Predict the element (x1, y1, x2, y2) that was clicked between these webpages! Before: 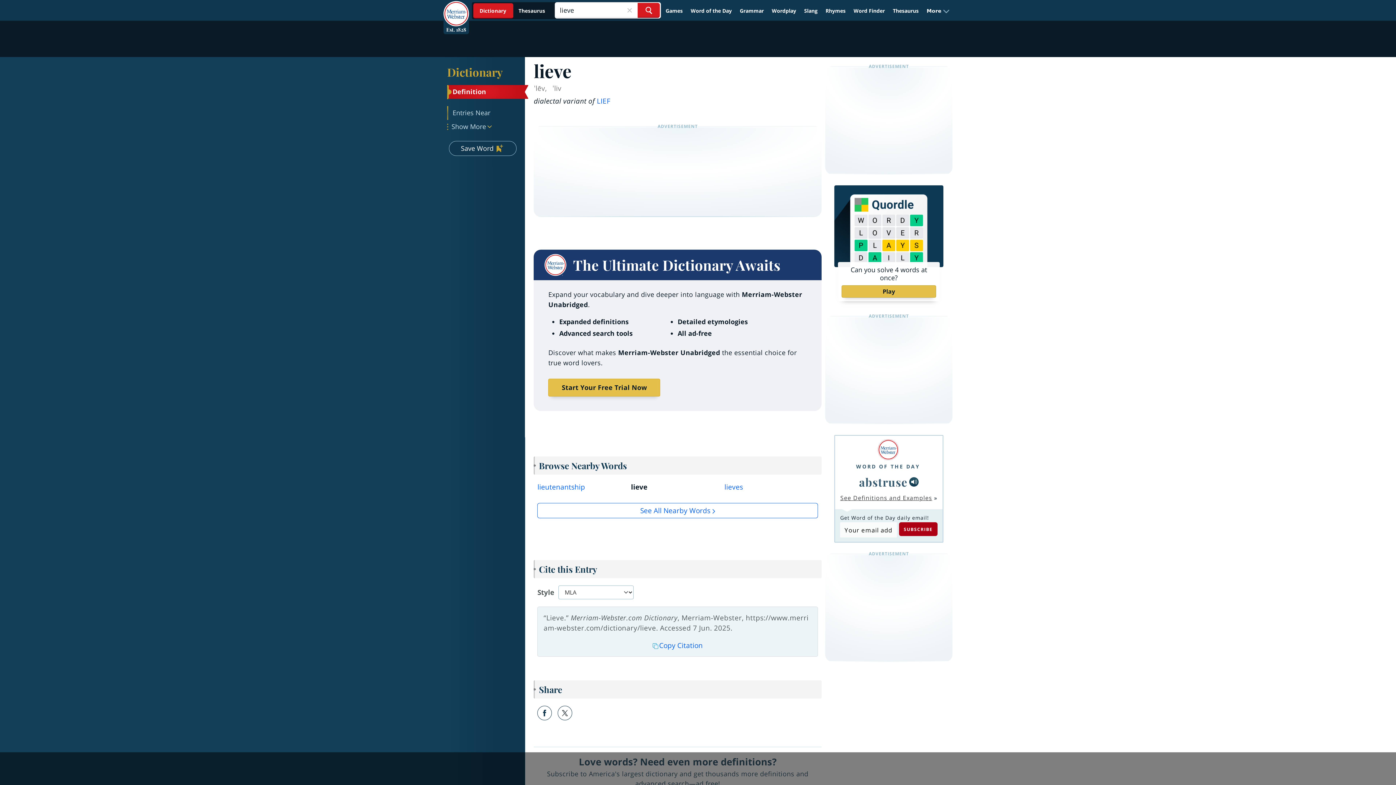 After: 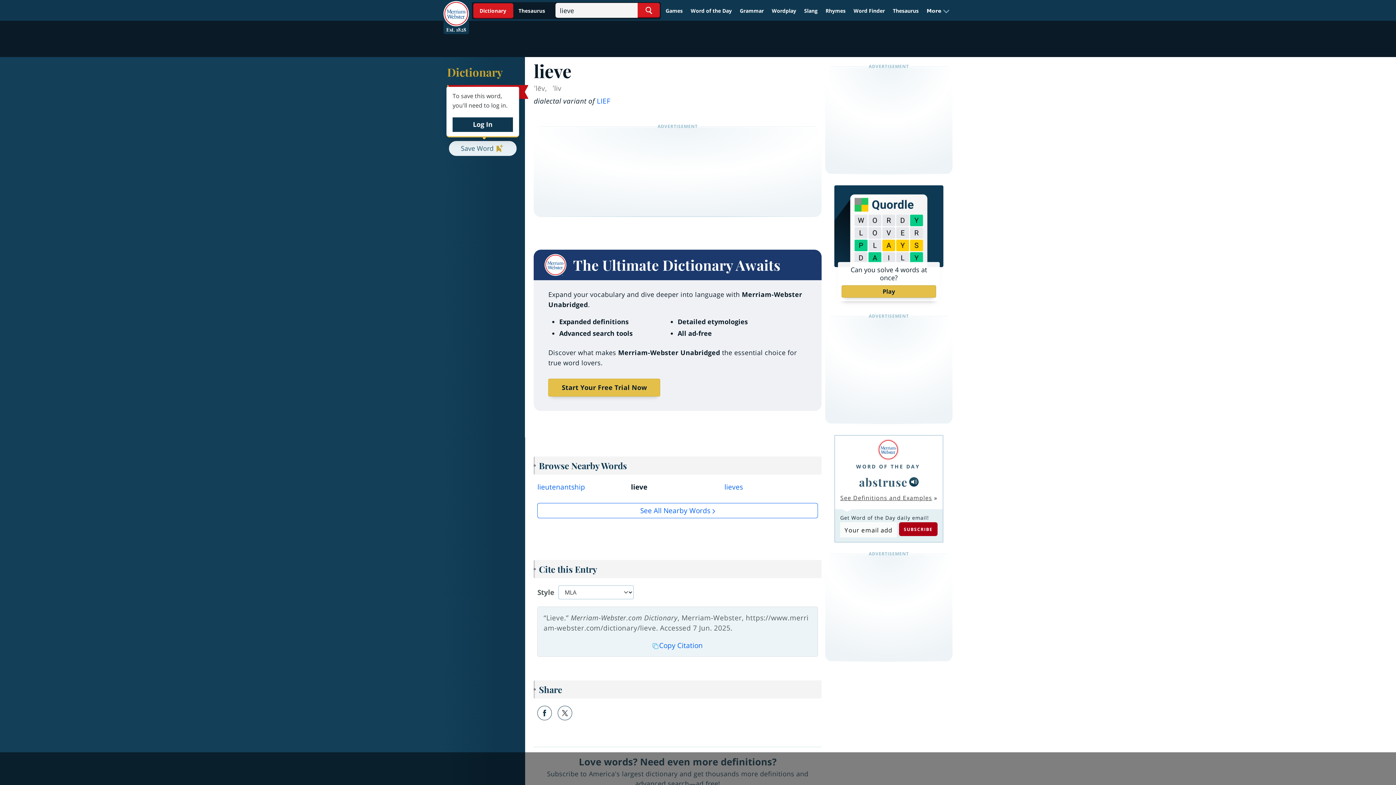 Action: label: Save Word bbox: (449, 141, 516, 156)